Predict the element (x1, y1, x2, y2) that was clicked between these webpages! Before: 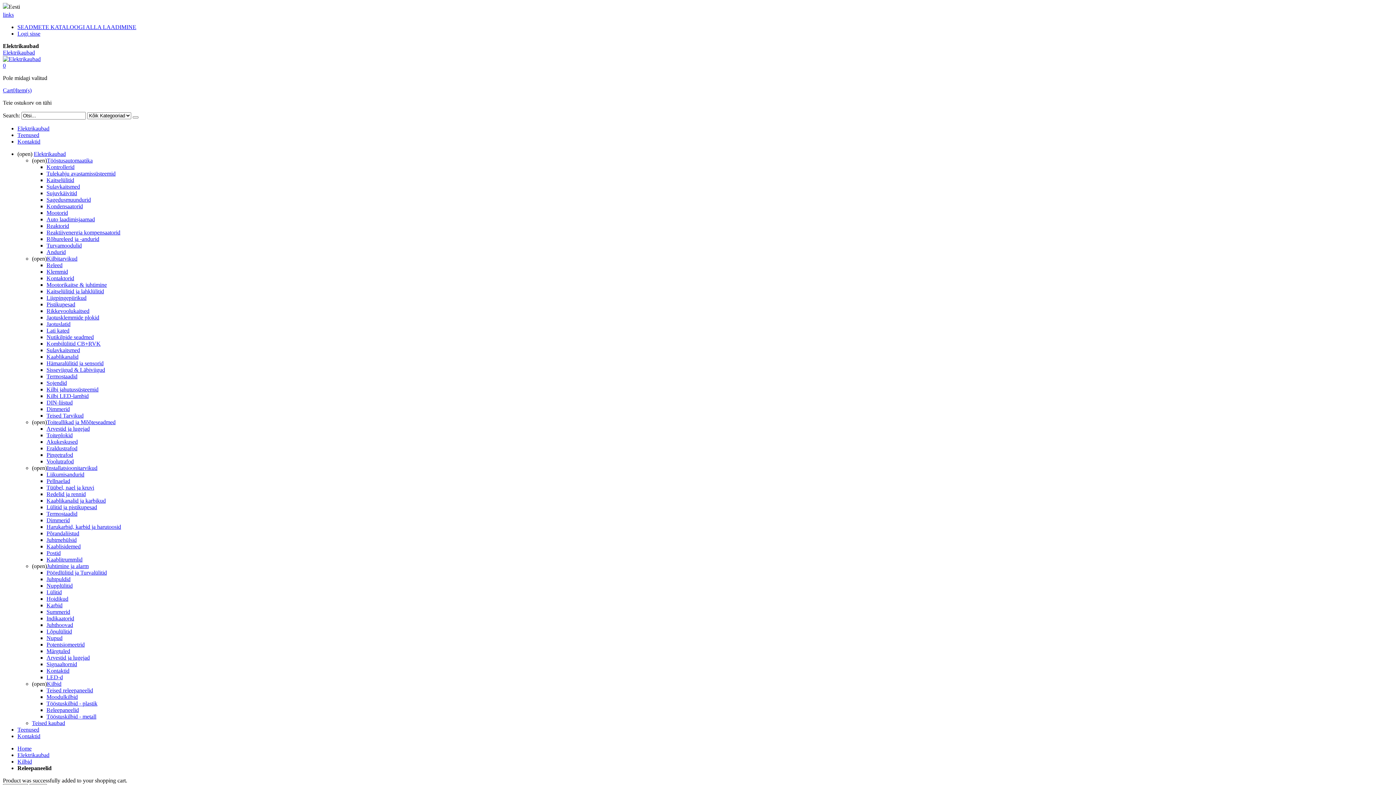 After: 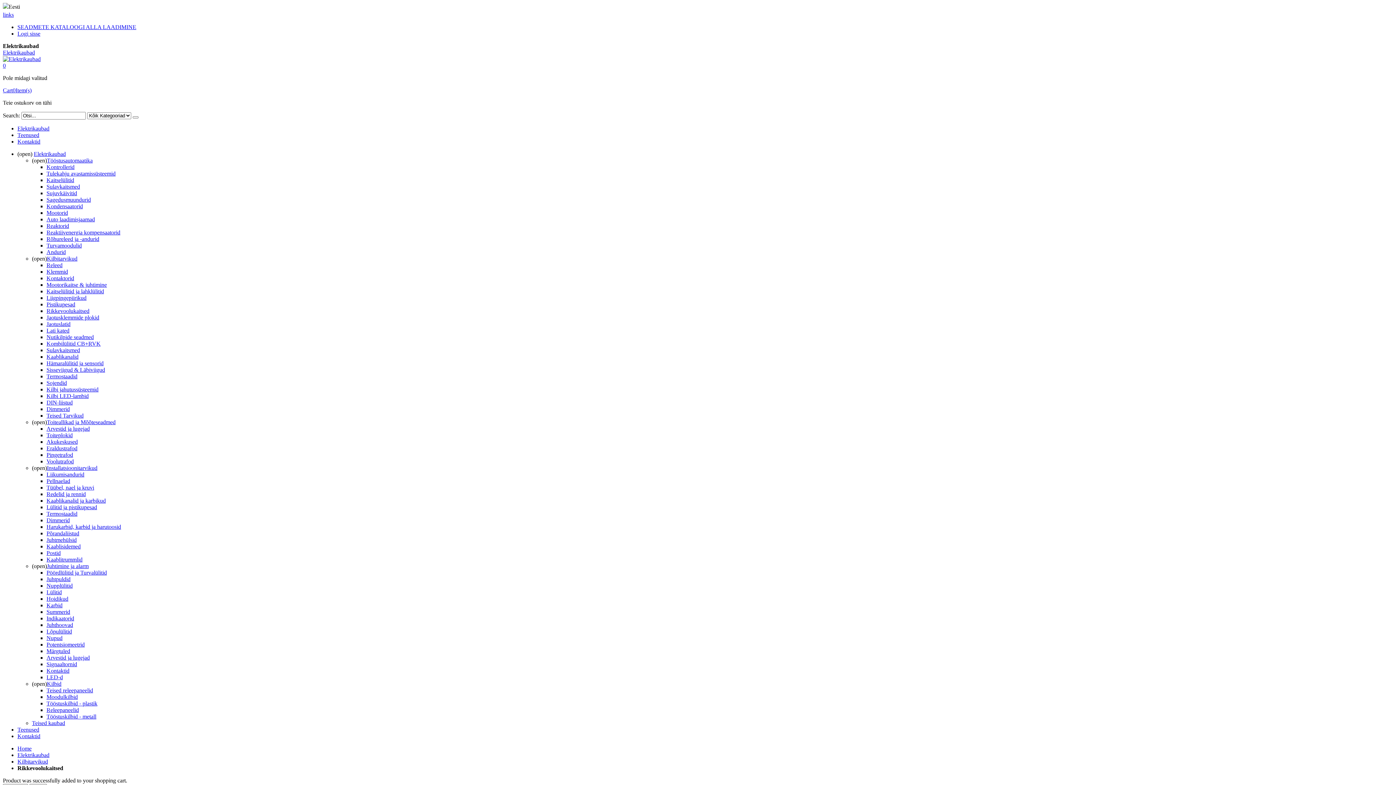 Action: bbox: (46, 308, 89, 314) label: Rikkevoolukaitsed